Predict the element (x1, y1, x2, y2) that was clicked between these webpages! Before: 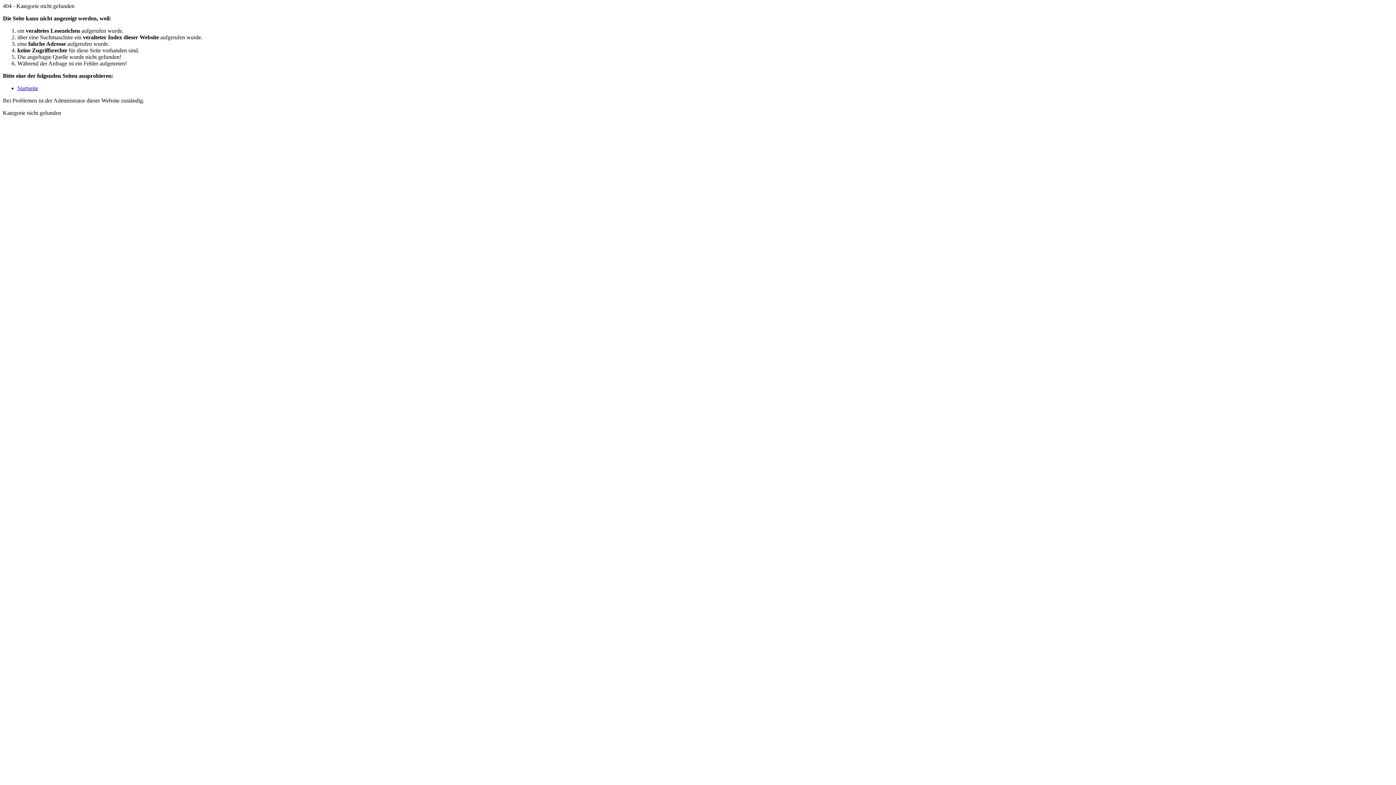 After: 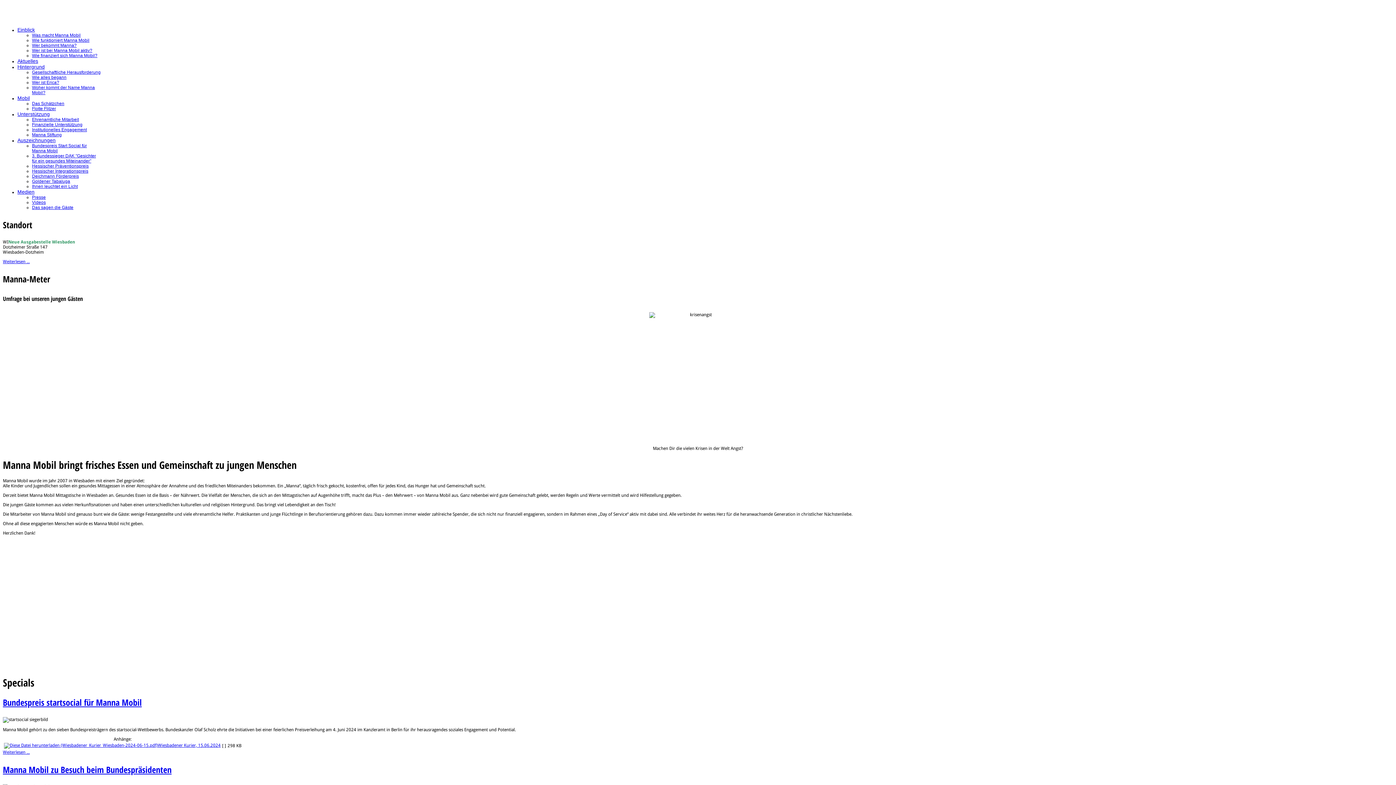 Action: bbox: (17, 85, 38, 91) label: Startseite